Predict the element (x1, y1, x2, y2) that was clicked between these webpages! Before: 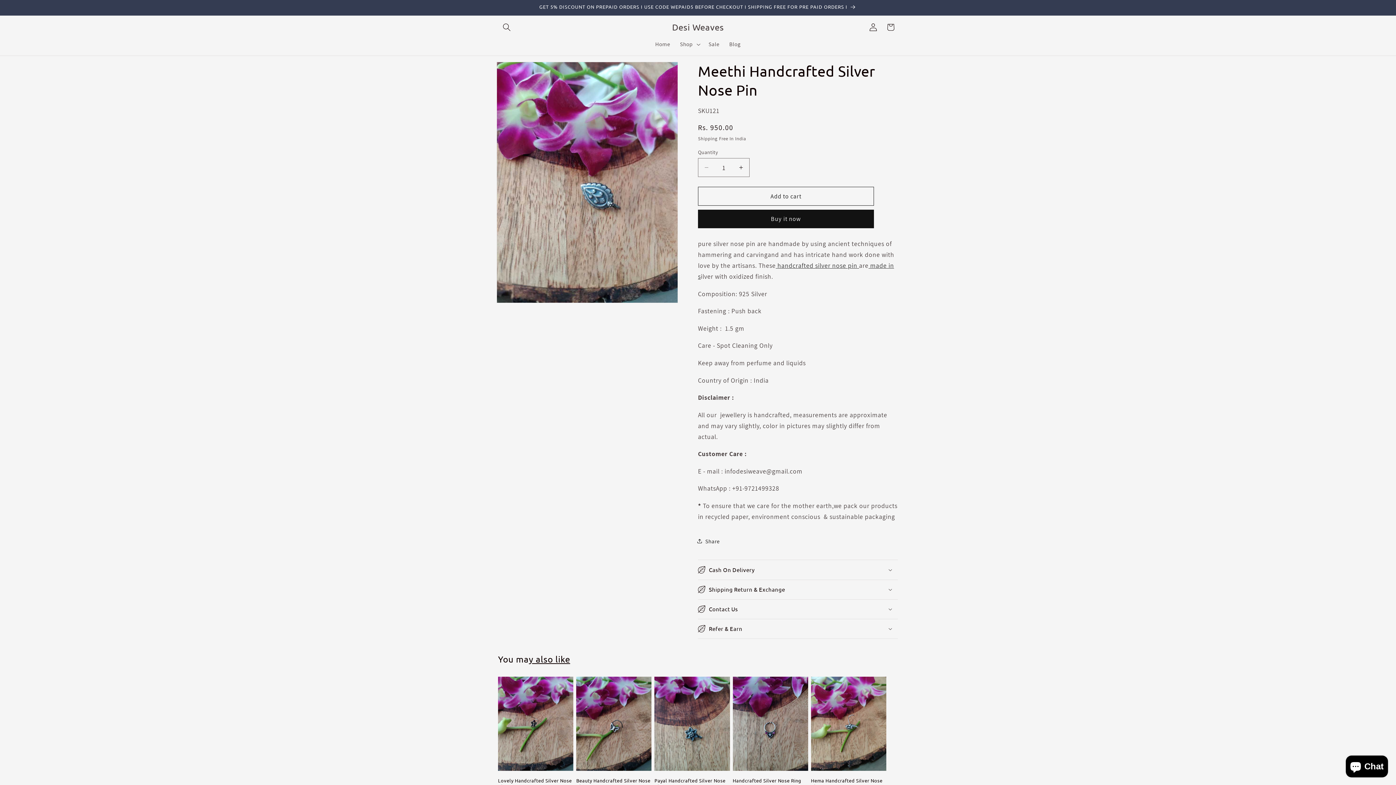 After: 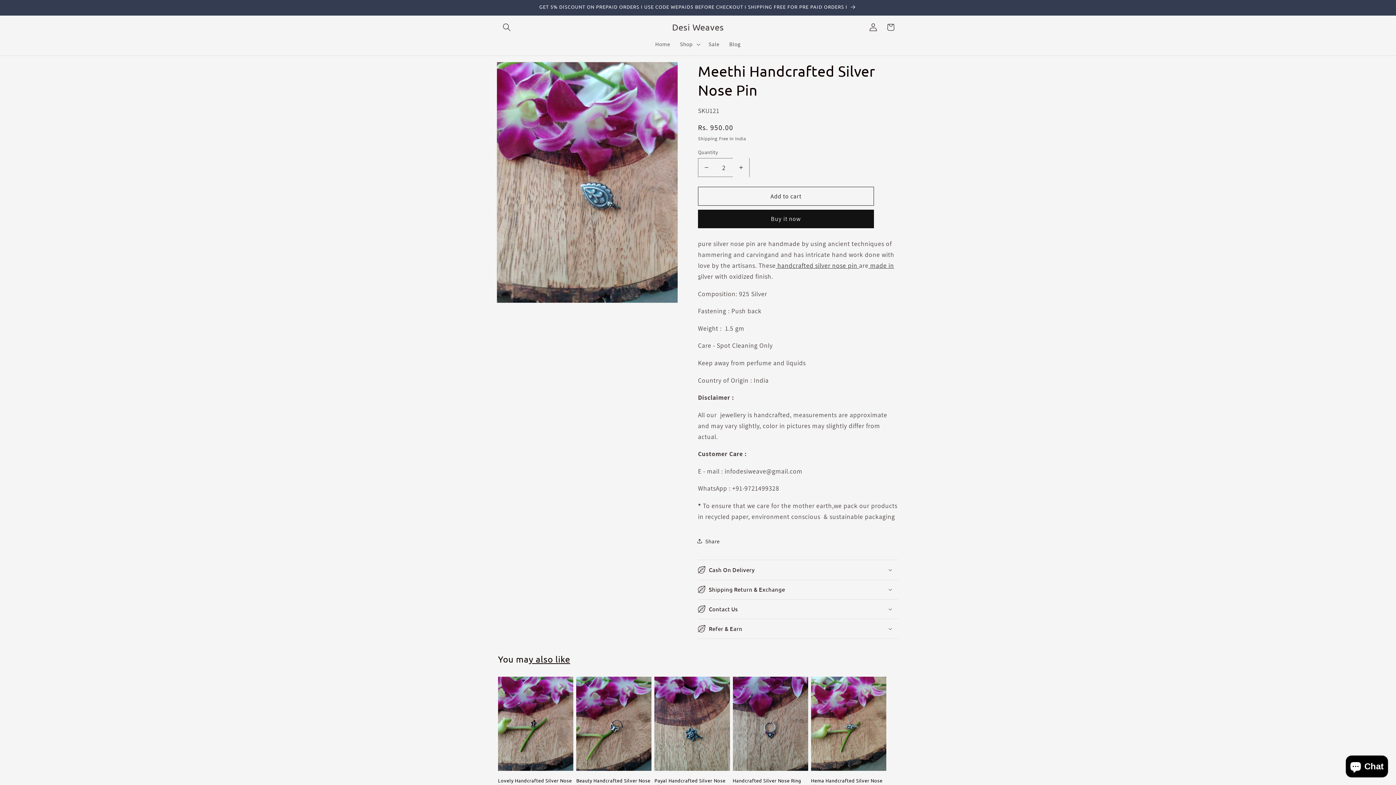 Action: label: Increase quantity for Meethi Handcrafted Silver Nose Pin bbox: (733, 158, 749, 177)